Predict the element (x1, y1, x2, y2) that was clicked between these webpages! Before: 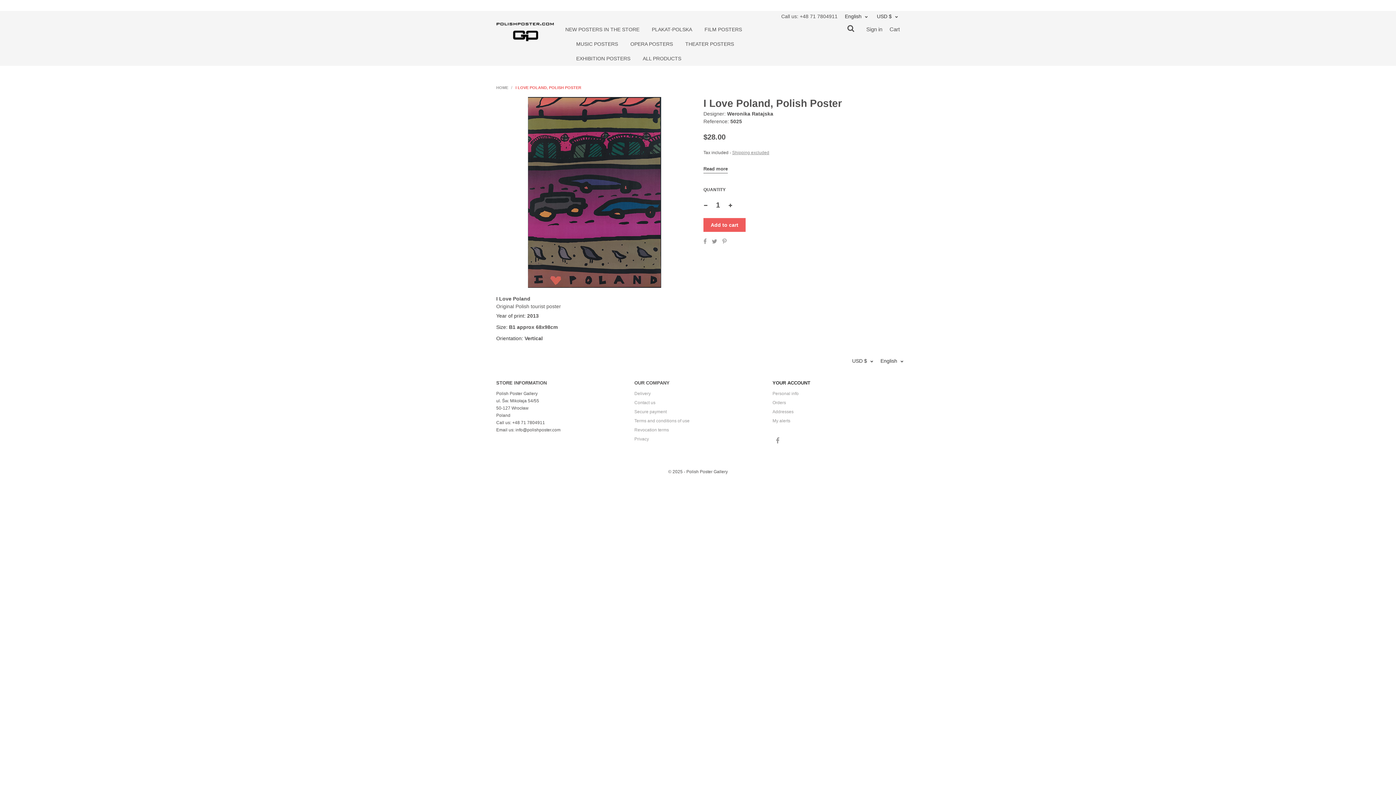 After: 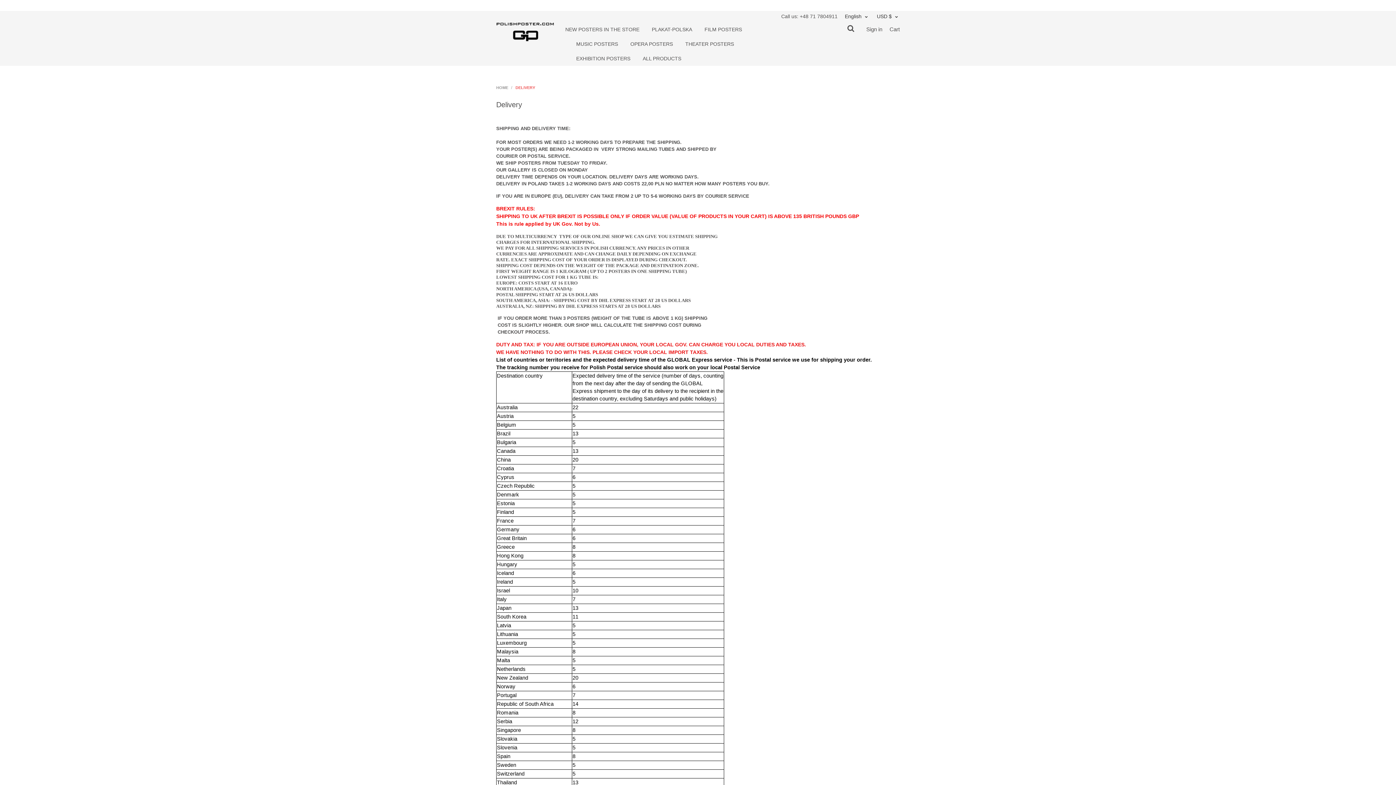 Action: bbox: (732, 150, 769, 155) label: Shipping excluded